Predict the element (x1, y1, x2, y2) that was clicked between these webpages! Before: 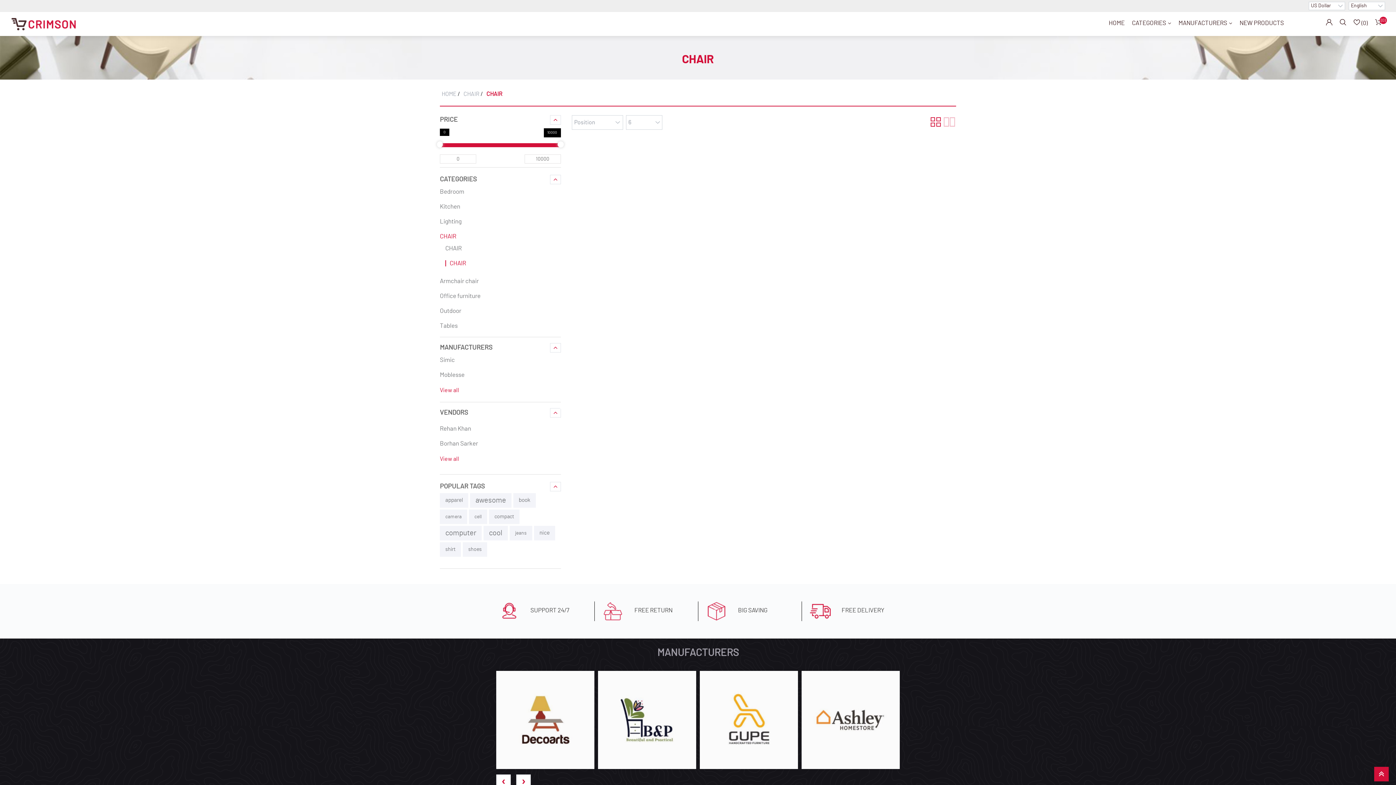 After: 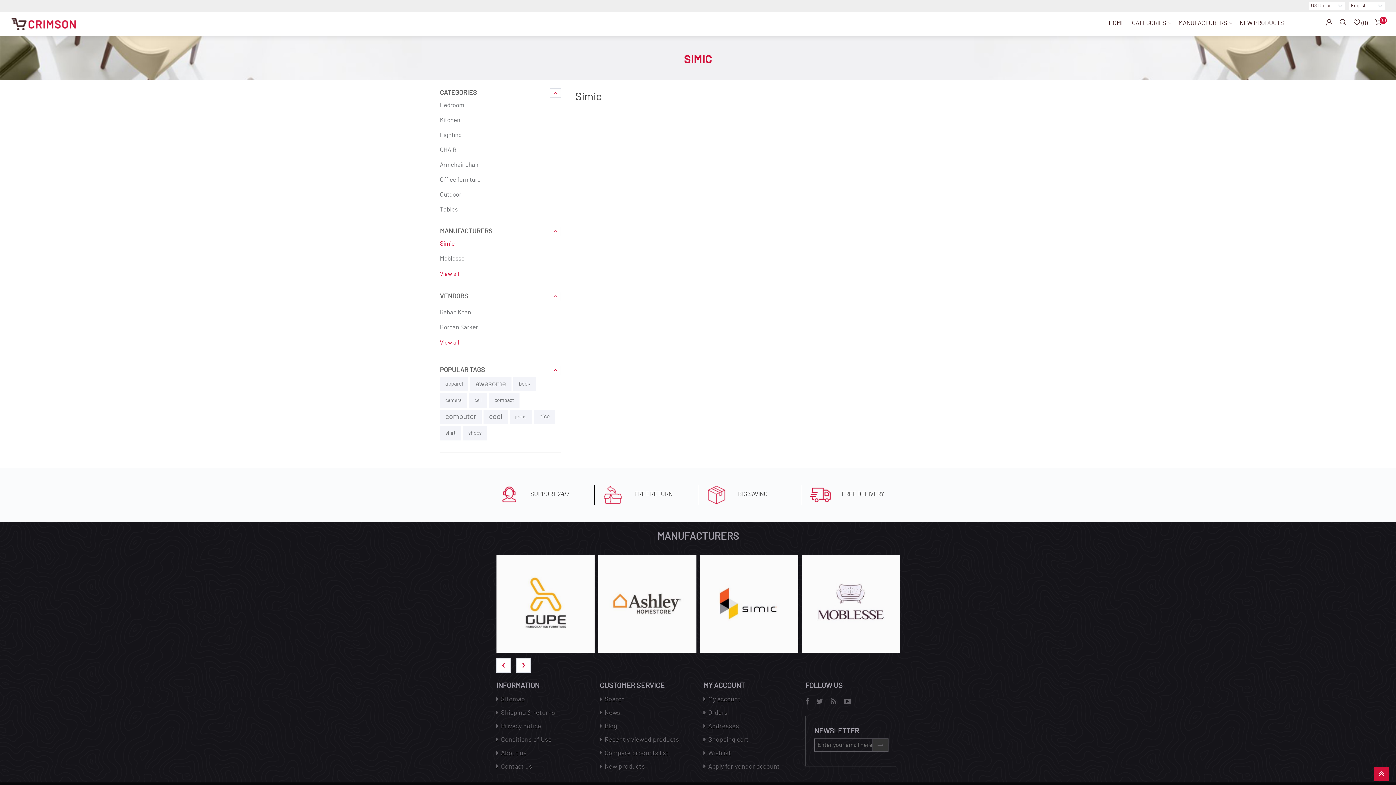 Action: label: Simic bbox: (440, 357, 454, 363)